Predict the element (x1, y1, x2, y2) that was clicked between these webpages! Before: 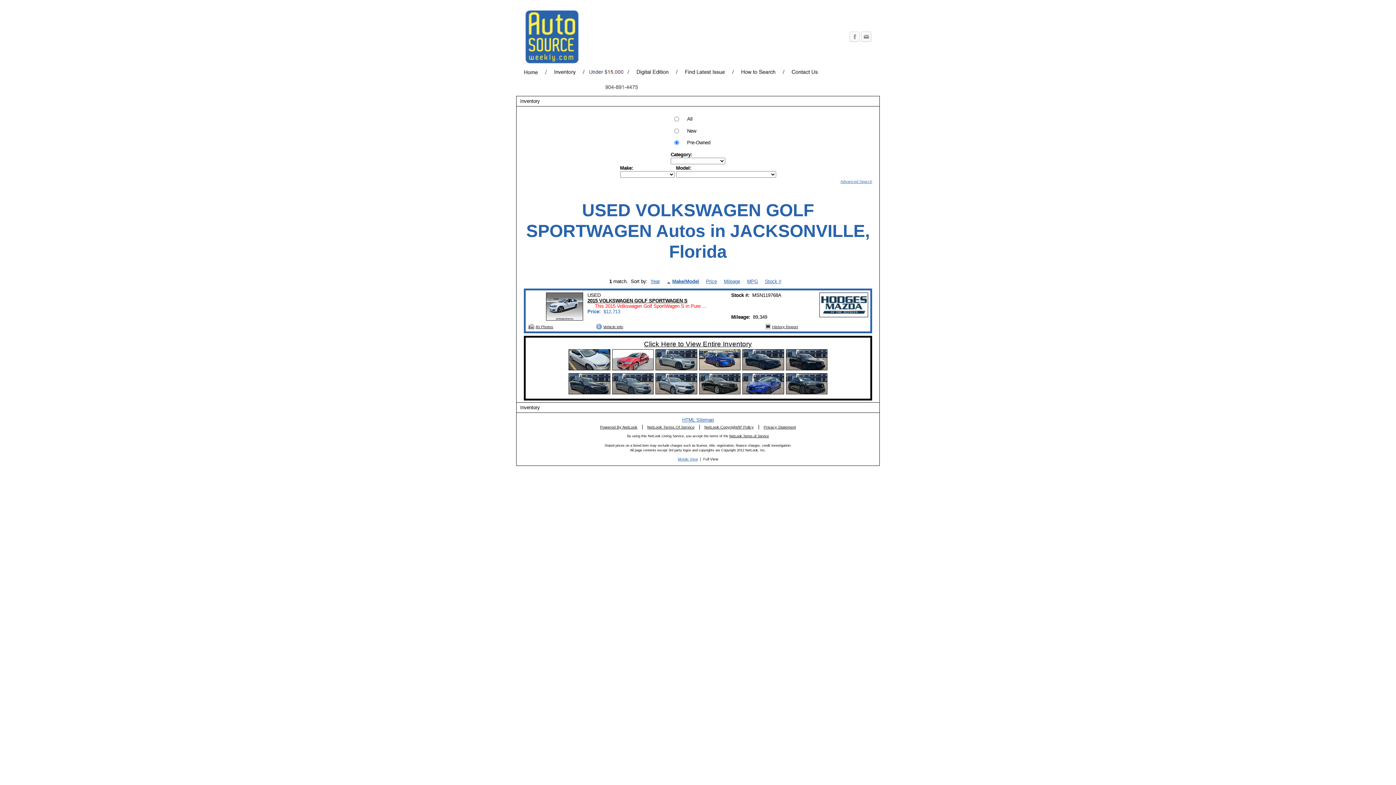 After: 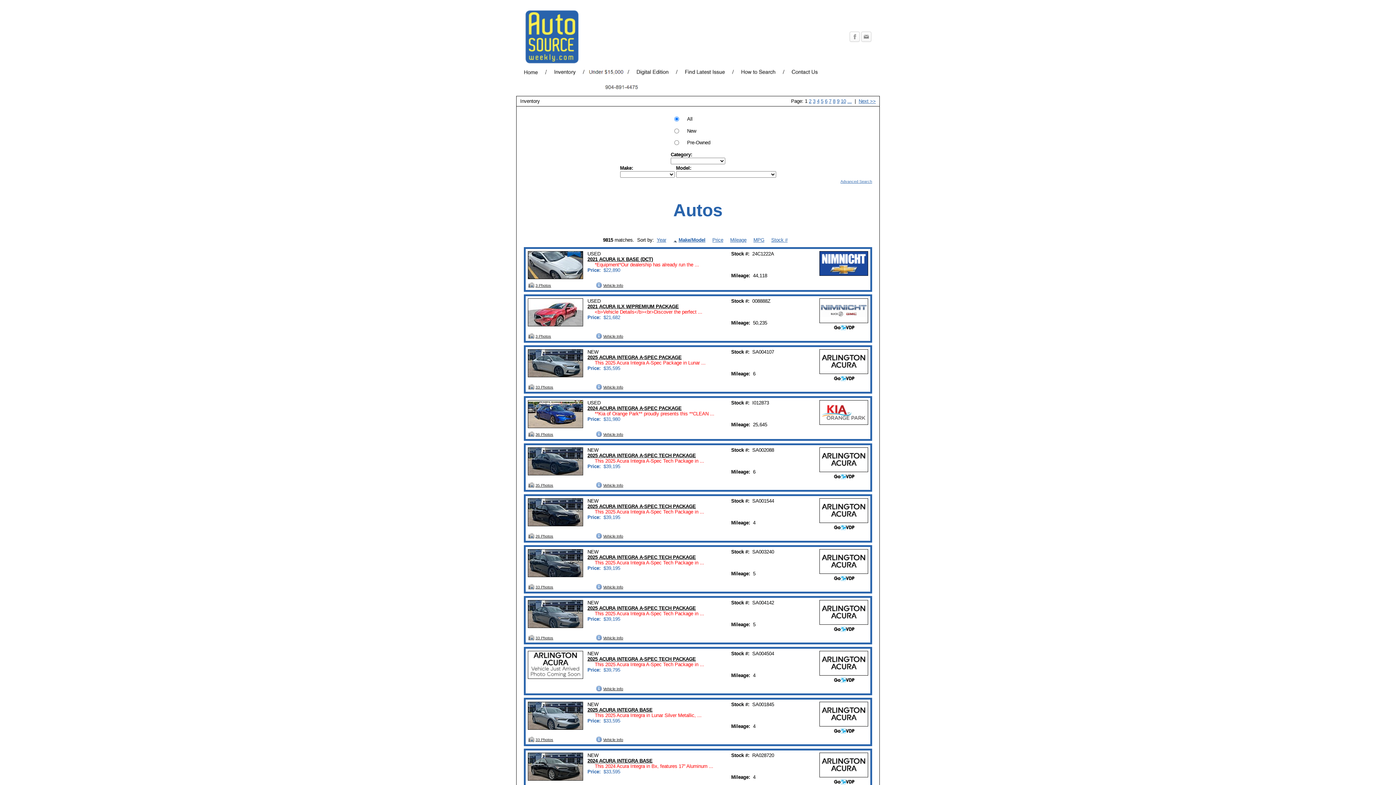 Action: bbox: (786, 388, 827, 396)